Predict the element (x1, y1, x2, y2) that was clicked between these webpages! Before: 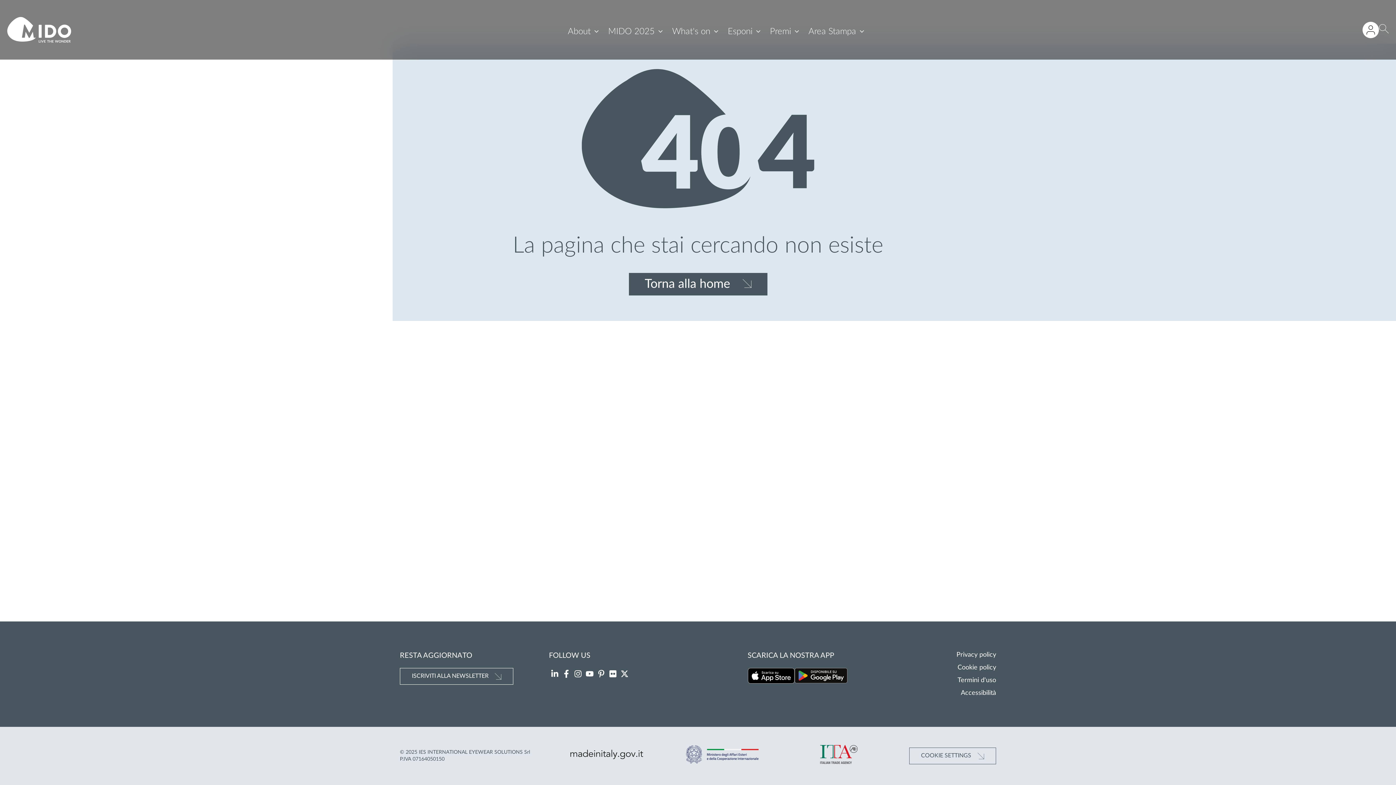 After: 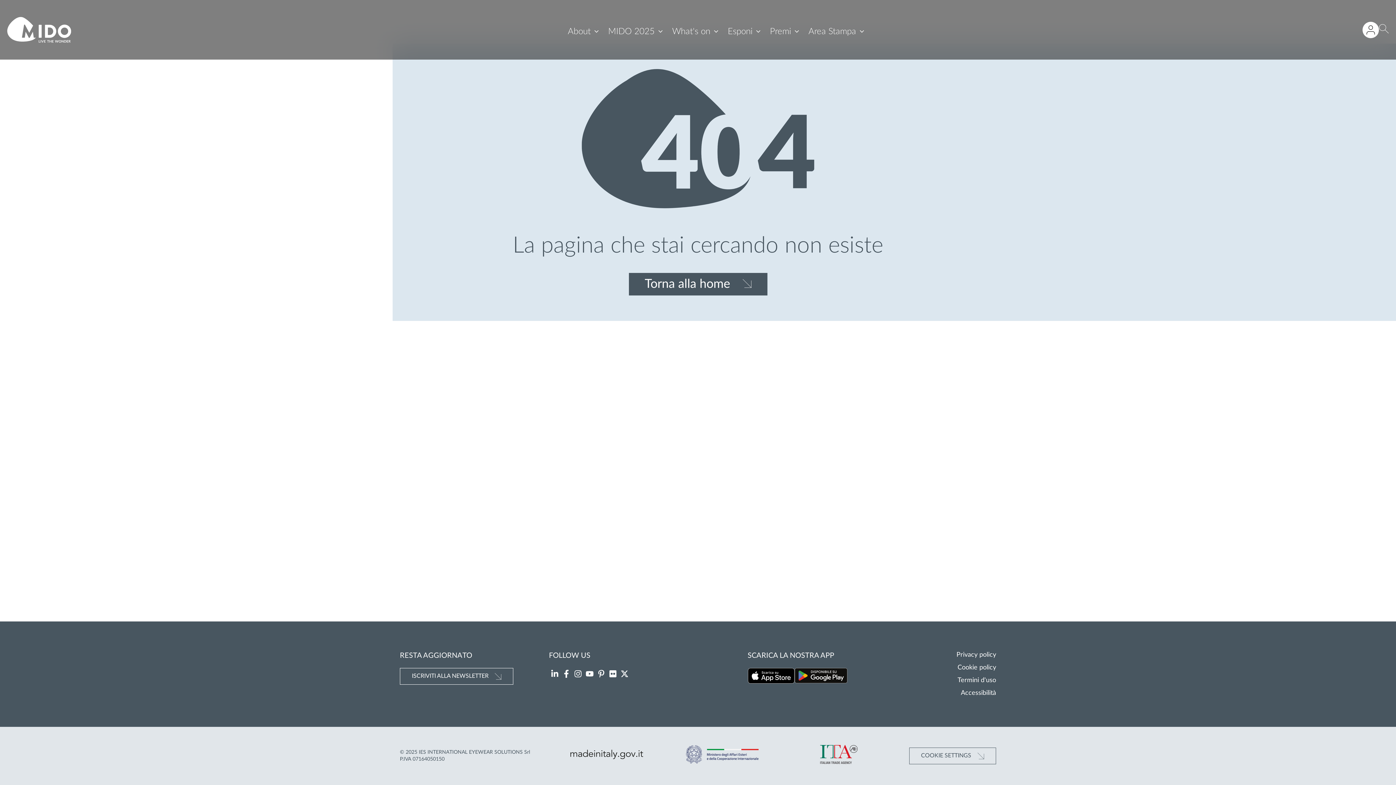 Action: bbox: (794, 668, 847, 686) label: Scarica la nostra app su Google Play (Si apre in una nuova scheda)